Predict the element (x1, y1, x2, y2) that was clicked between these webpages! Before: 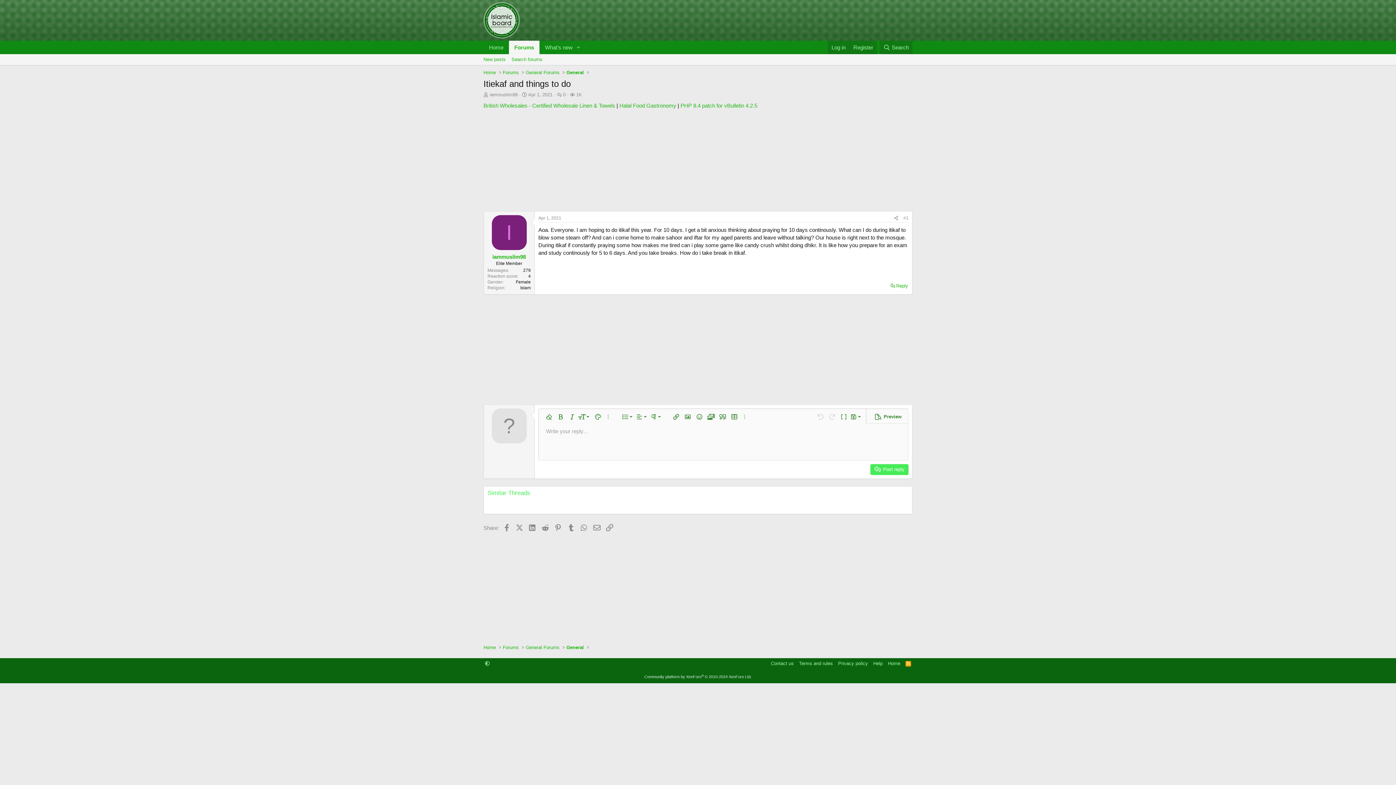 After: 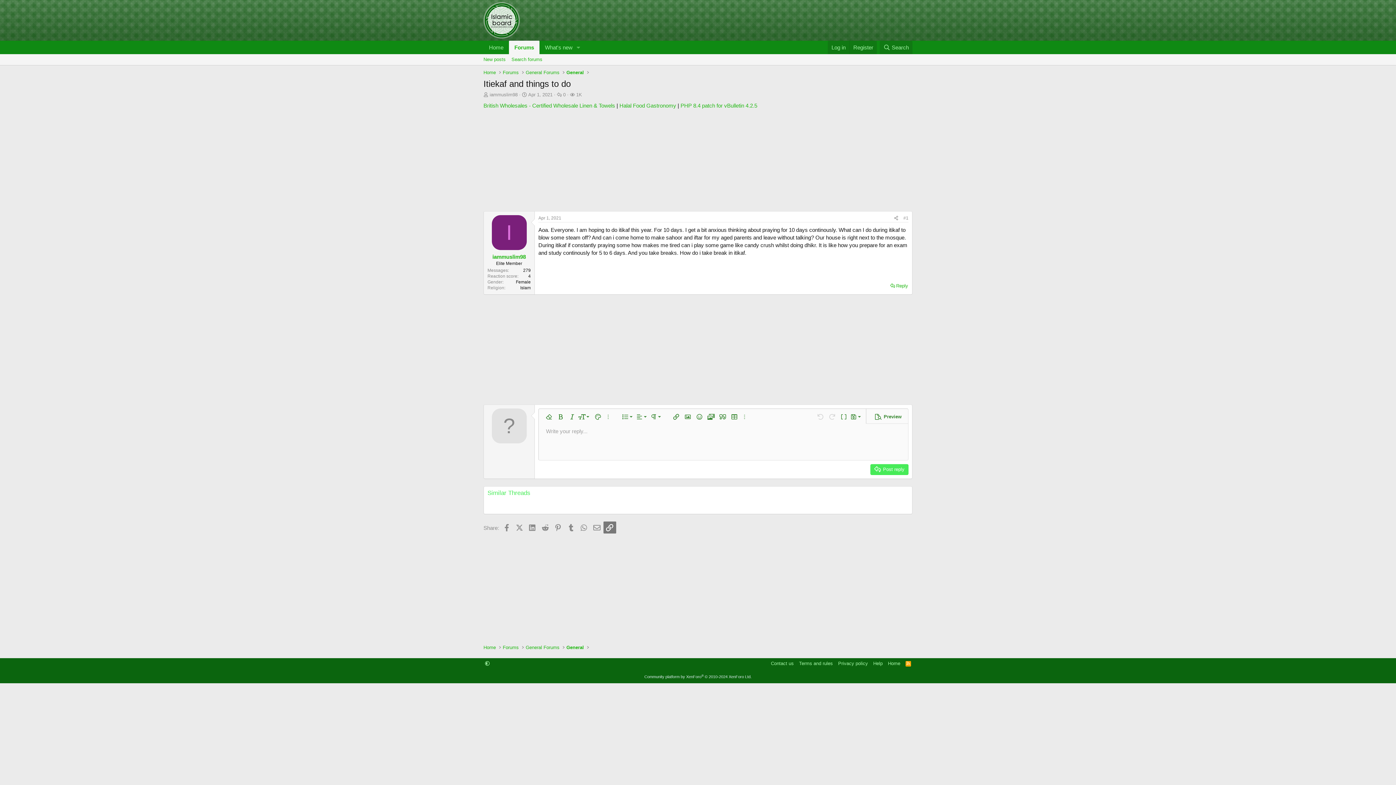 Action: bbox: (603, 521, 616, 533) label: Link